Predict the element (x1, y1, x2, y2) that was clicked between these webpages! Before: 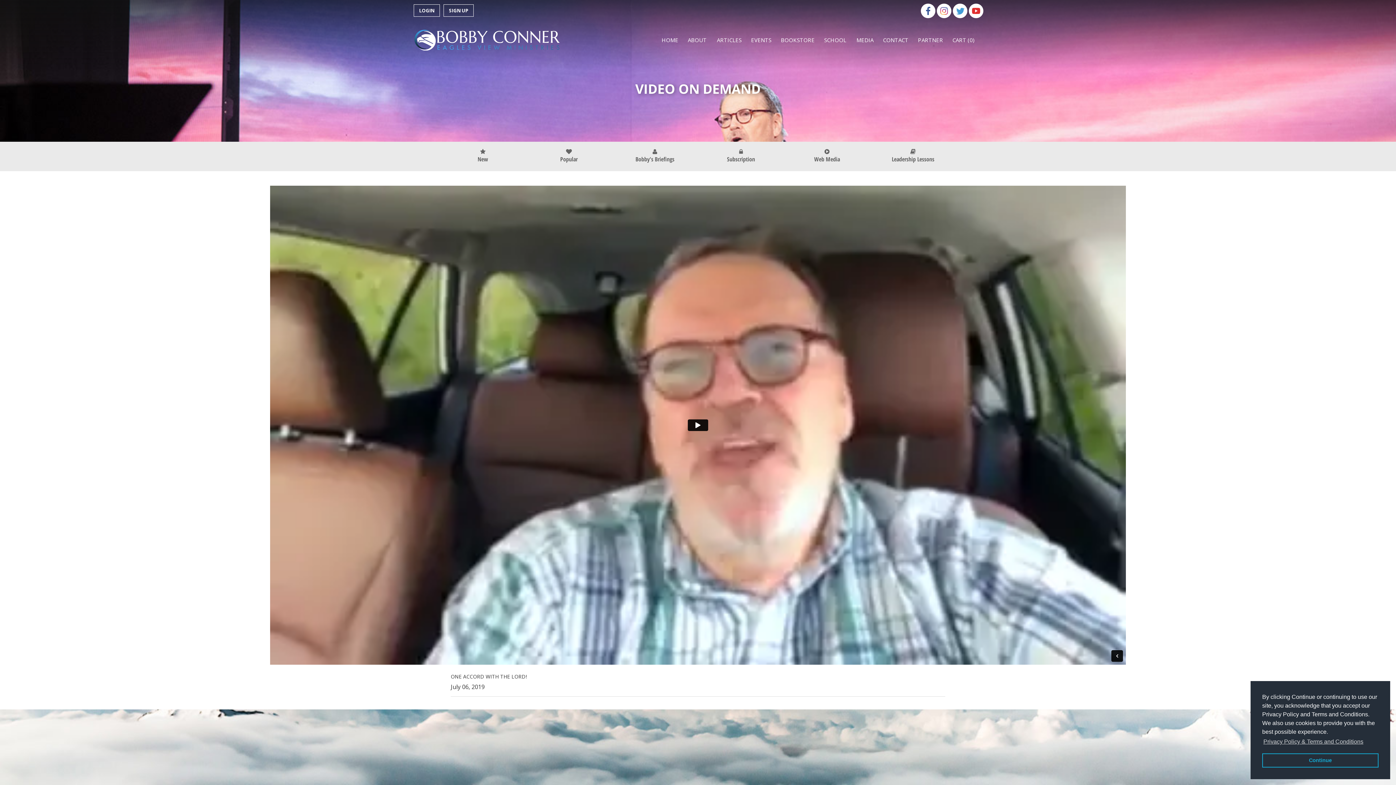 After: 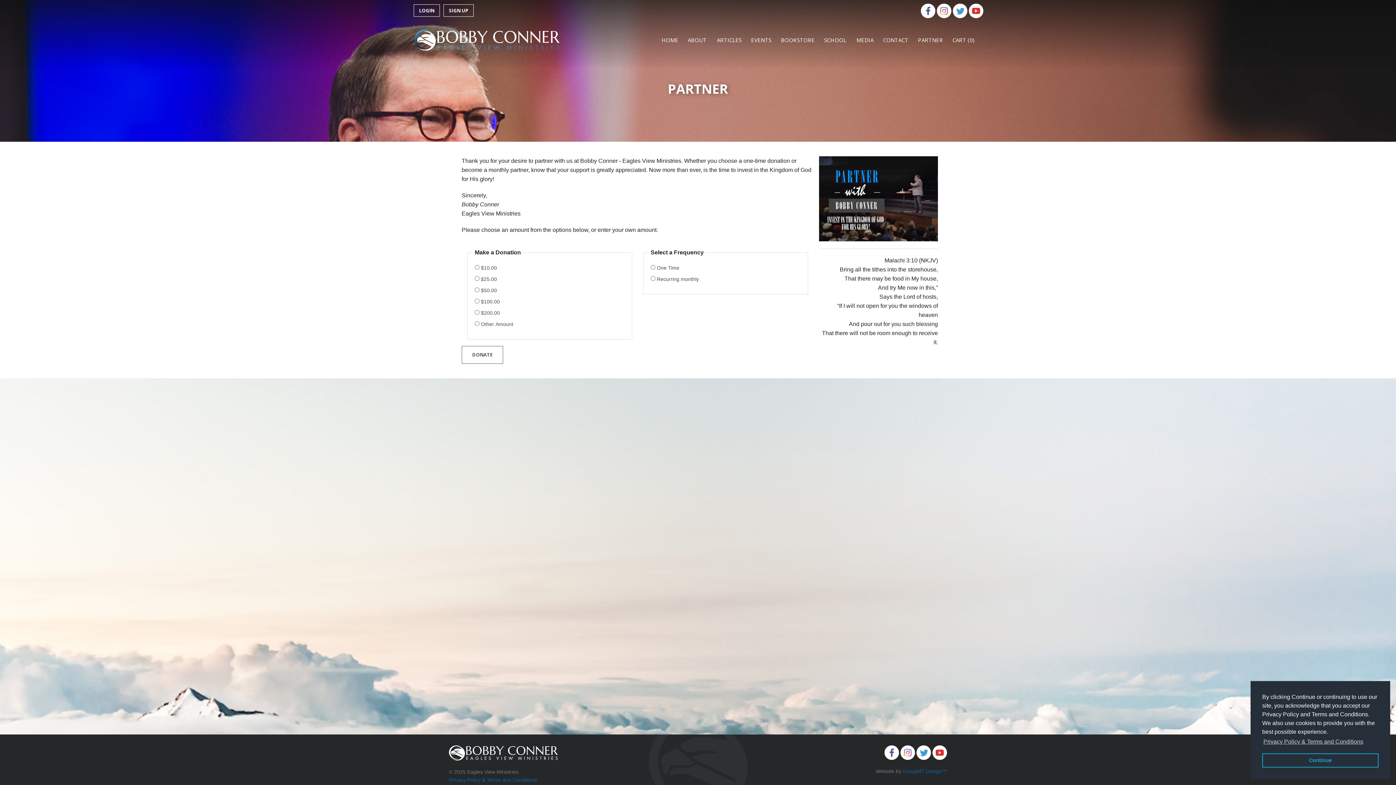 Action: label: PARTNER bbox: (913, 21, 948, 58)